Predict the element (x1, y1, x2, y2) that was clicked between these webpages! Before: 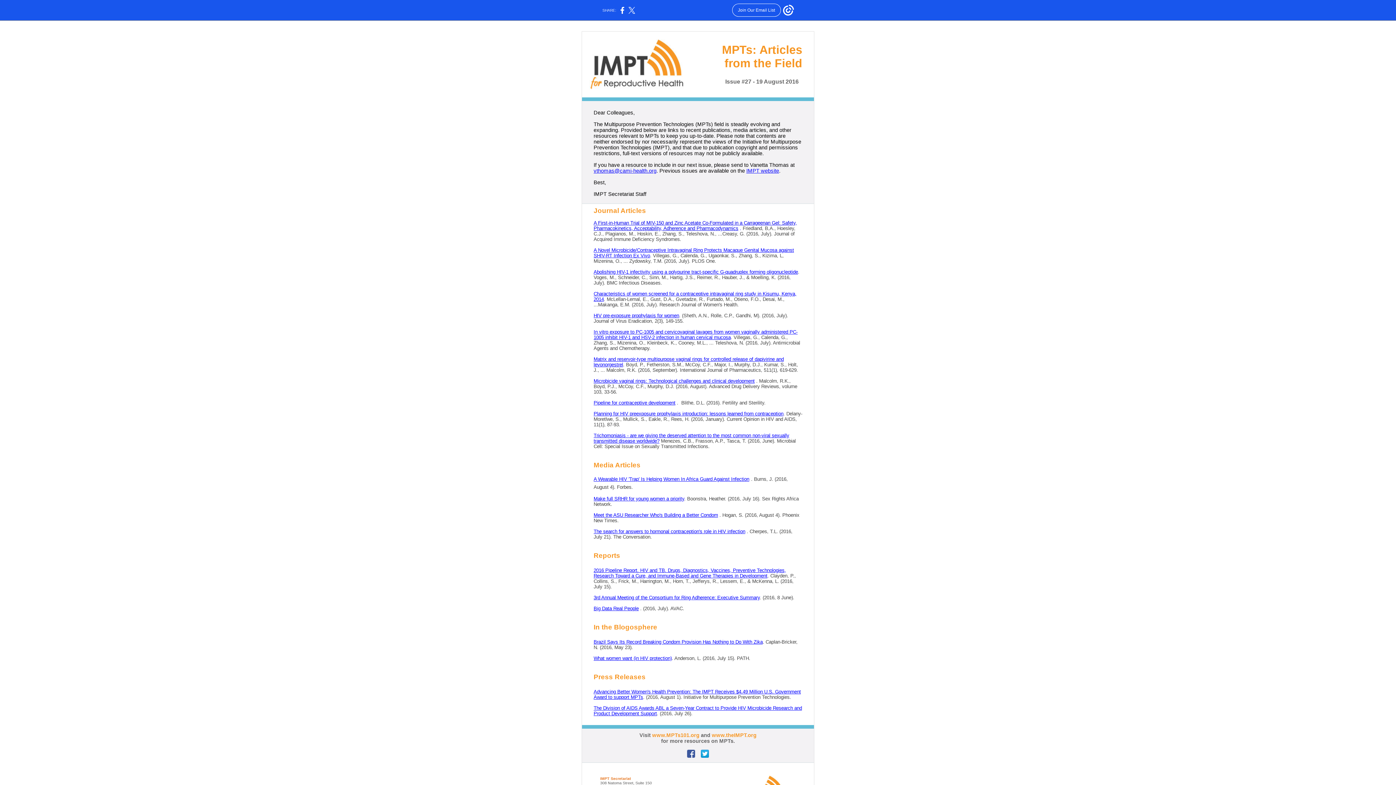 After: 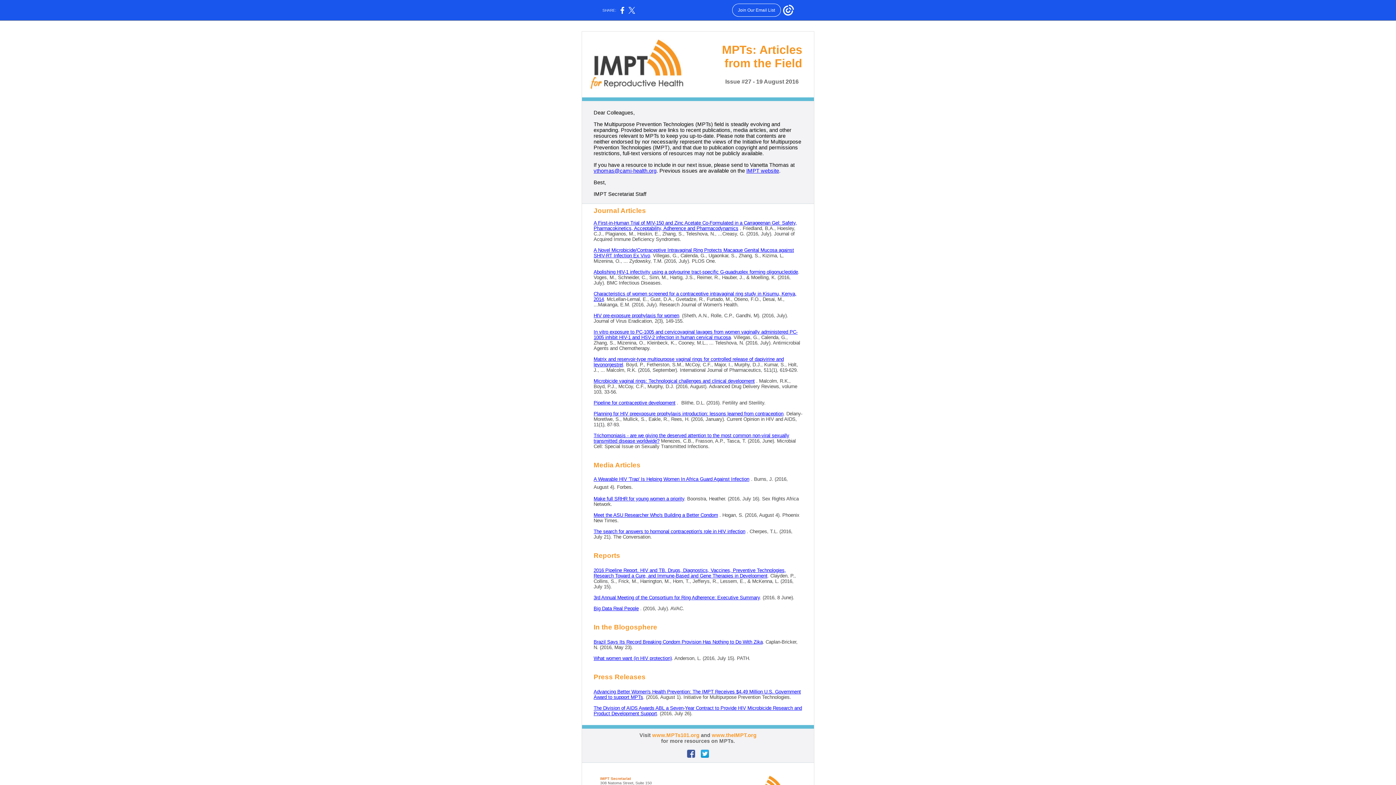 Action: bbox: (593, 220, 797, 231) label: A First-in-Human Trial of MIV-150 and Zinc Acetate Co-Formulated in a Carrageenan Gel: Safety, Pharmacokinetics, Acceptability, Adherence and Pharmacodynamics